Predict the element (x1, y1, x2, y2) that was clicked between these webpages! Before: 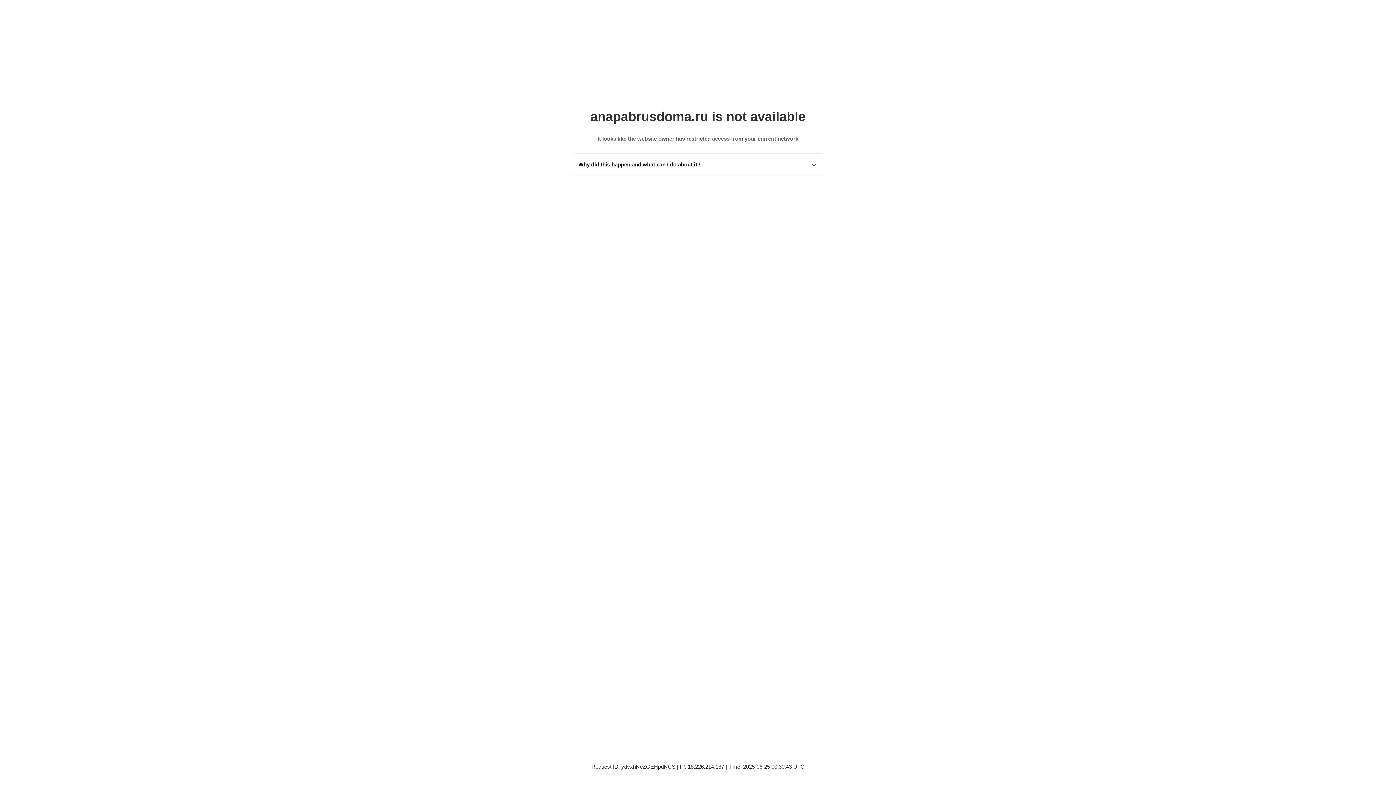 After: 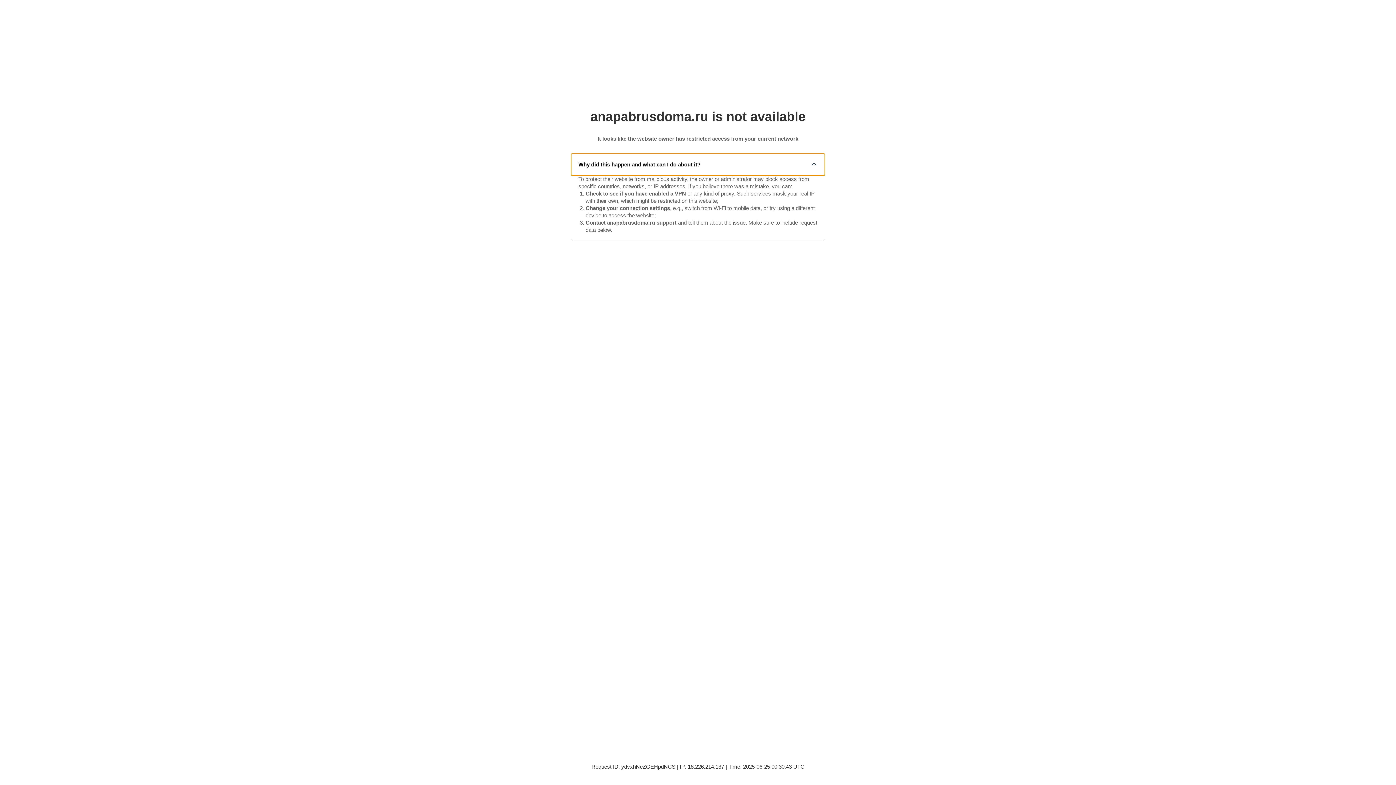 Action: bbox: (571, 153, 825, 175) label: Why did this happen and what can I do about it?